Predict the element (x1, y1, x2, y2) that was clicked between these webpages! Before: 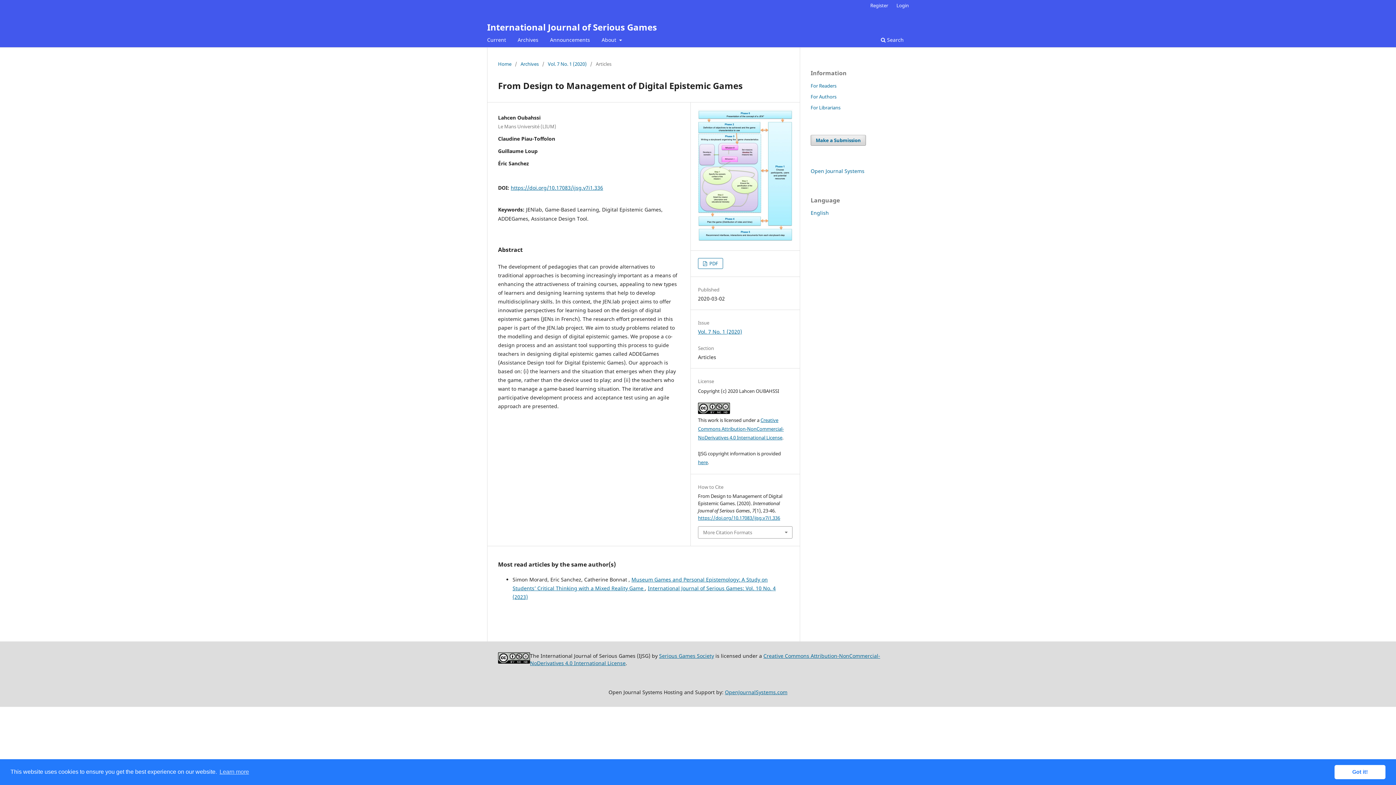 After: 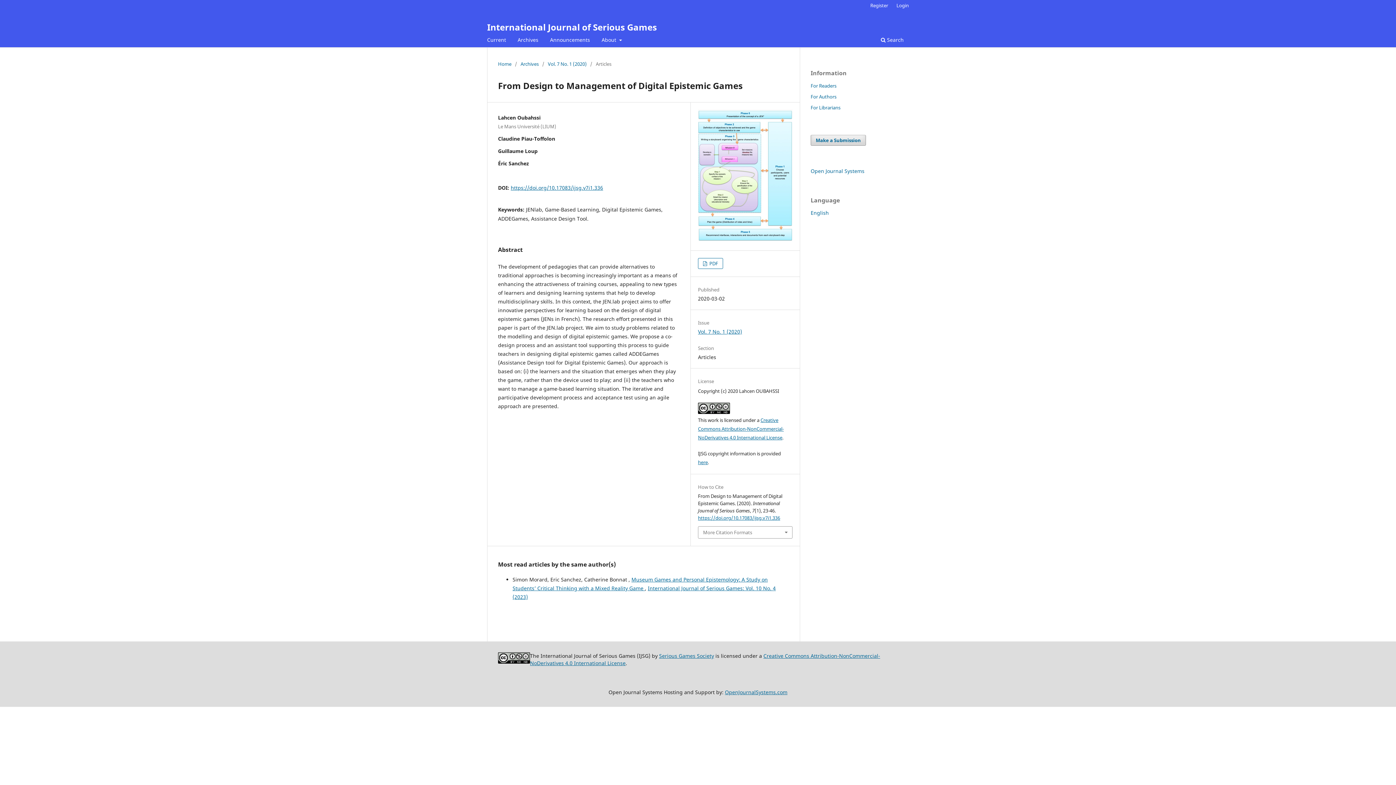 Action: bbox: (1334, 765, 1385, 779) label: dismiss cookie message